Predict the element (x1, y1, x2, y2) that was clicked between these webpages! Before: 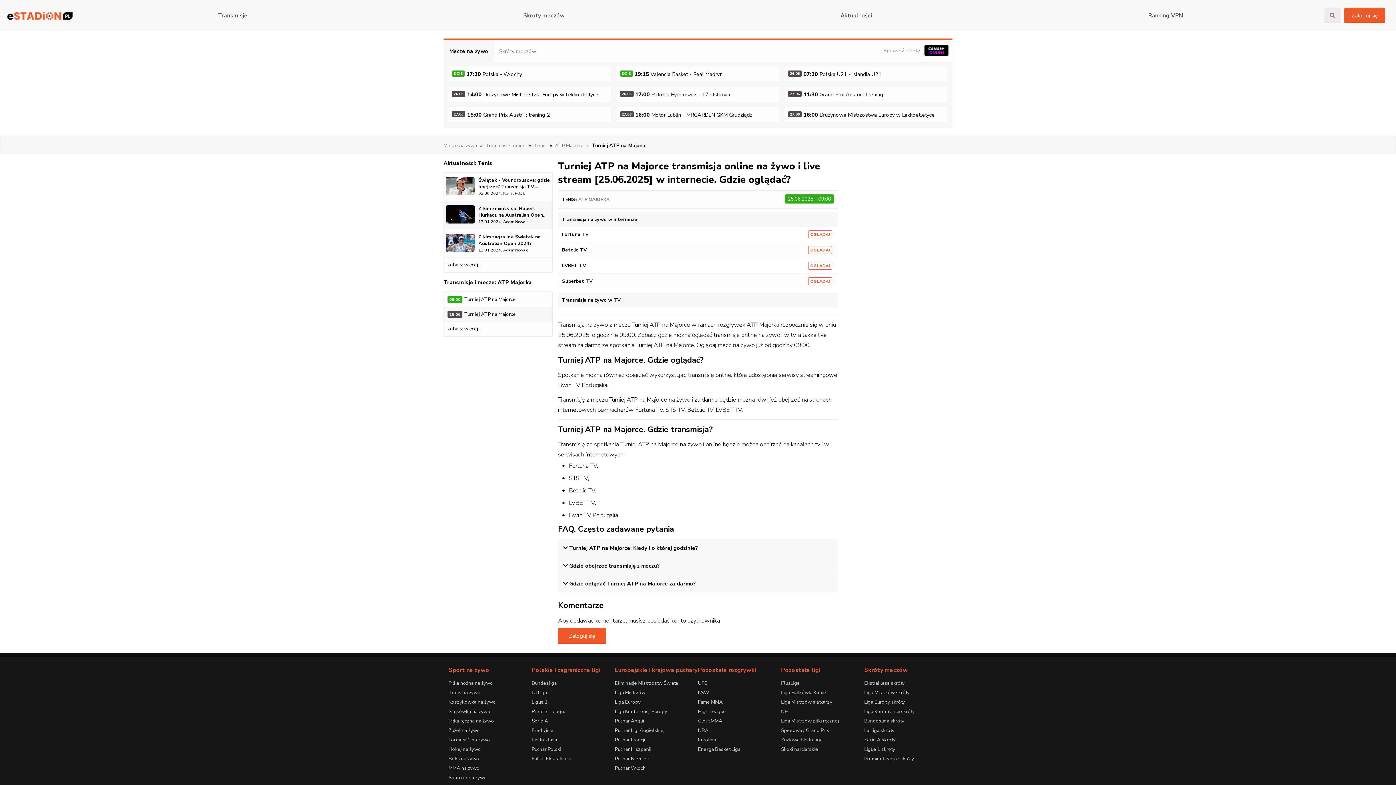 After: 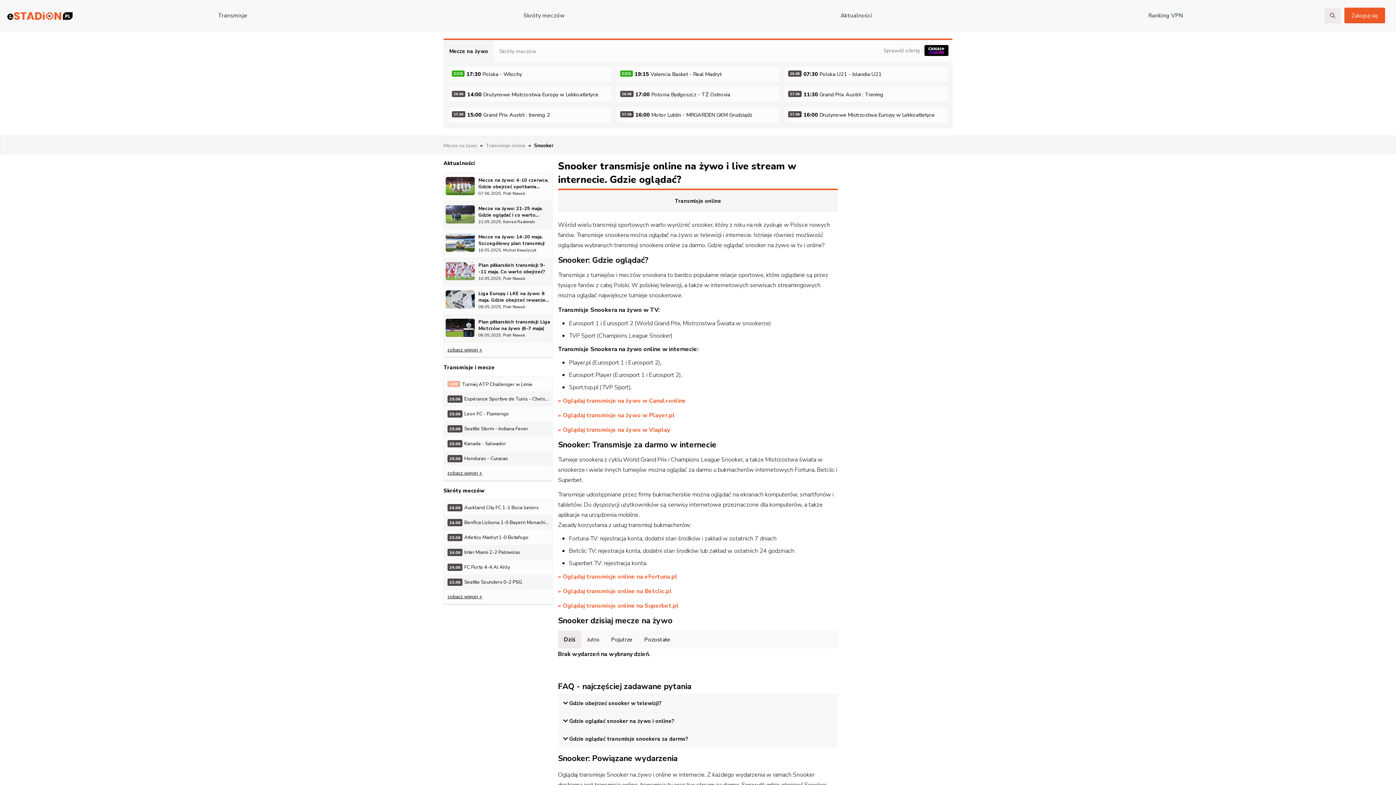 Action: label: Snooker na żywo bbox: (448, 773, 531, 782)